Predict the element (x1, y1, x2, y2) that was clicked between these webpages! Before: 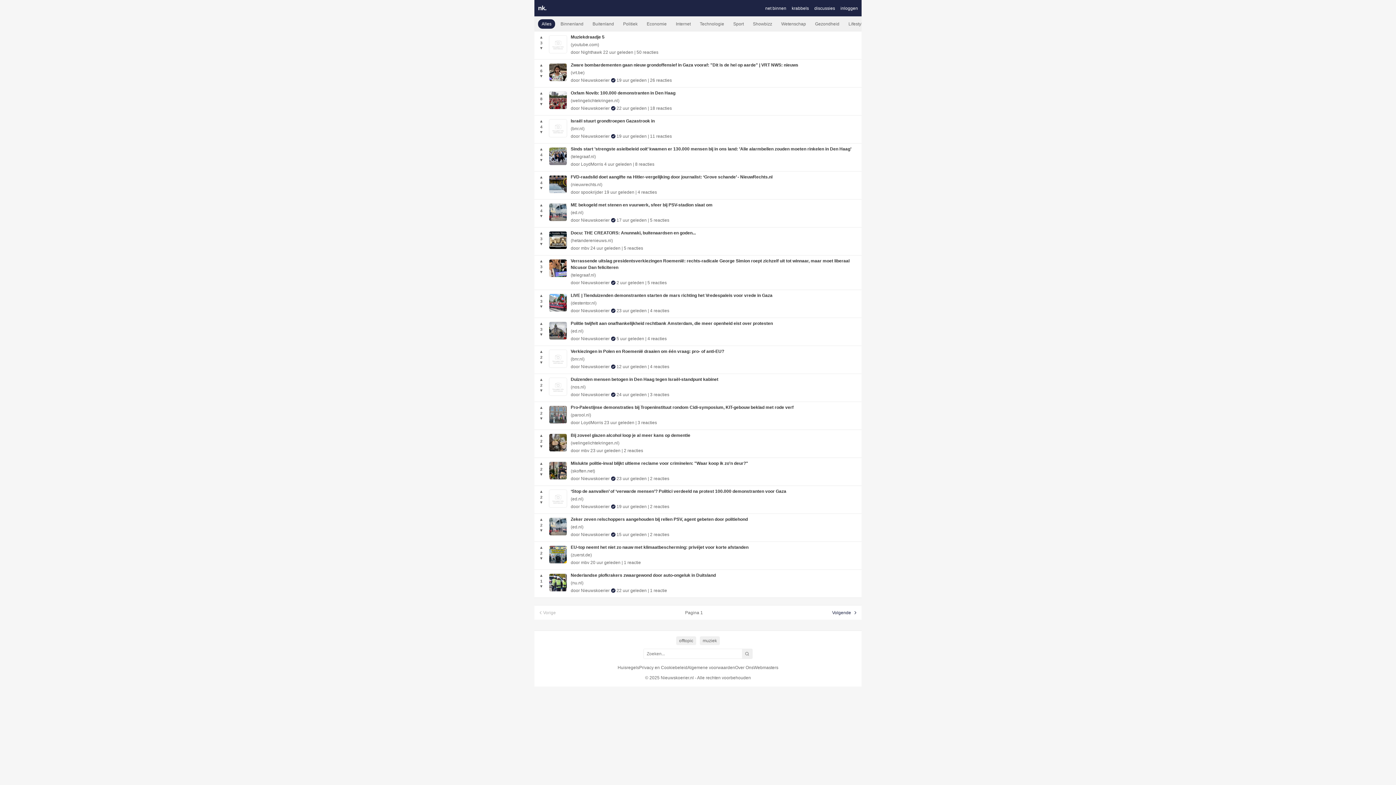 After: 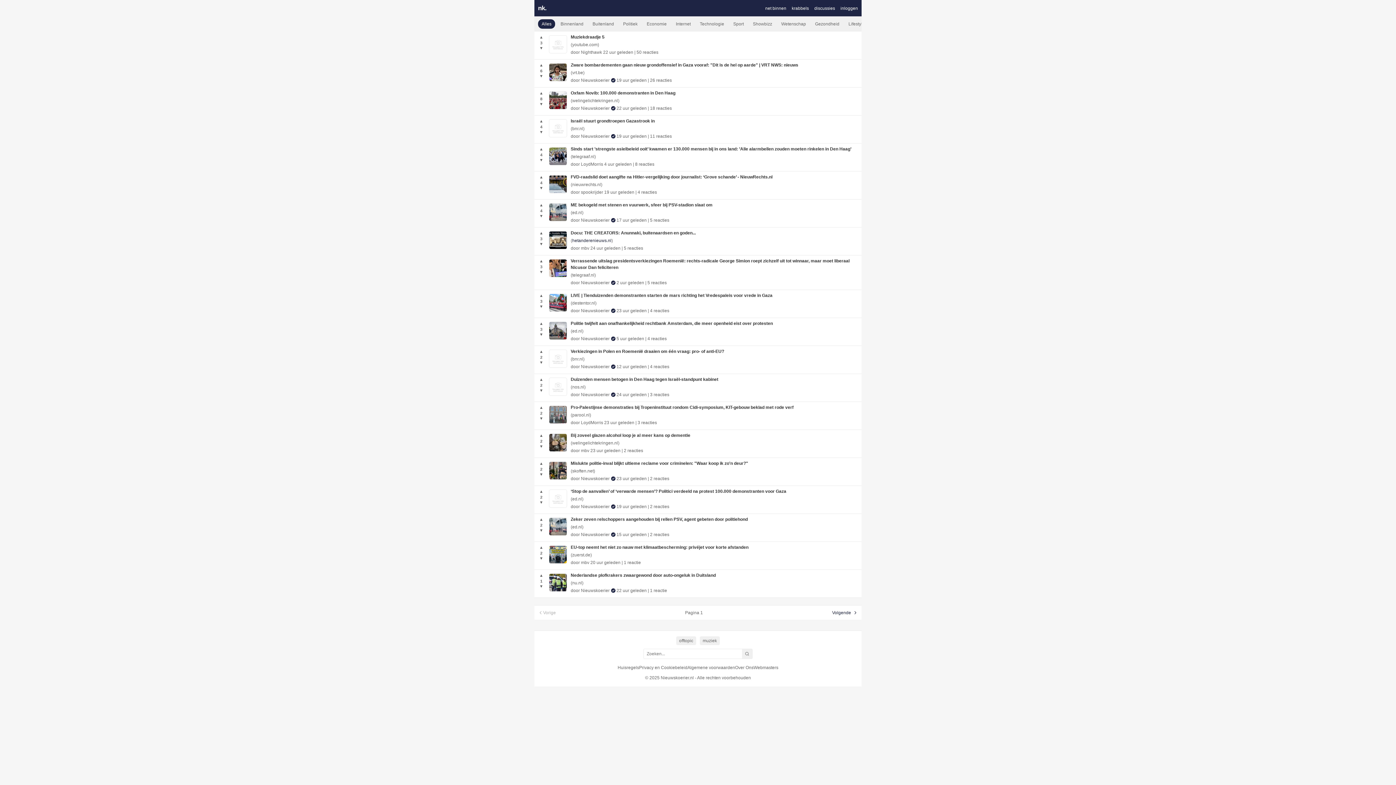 Action: bbox: (572, 238, 611, 243) label: hetanderenieuws.nl